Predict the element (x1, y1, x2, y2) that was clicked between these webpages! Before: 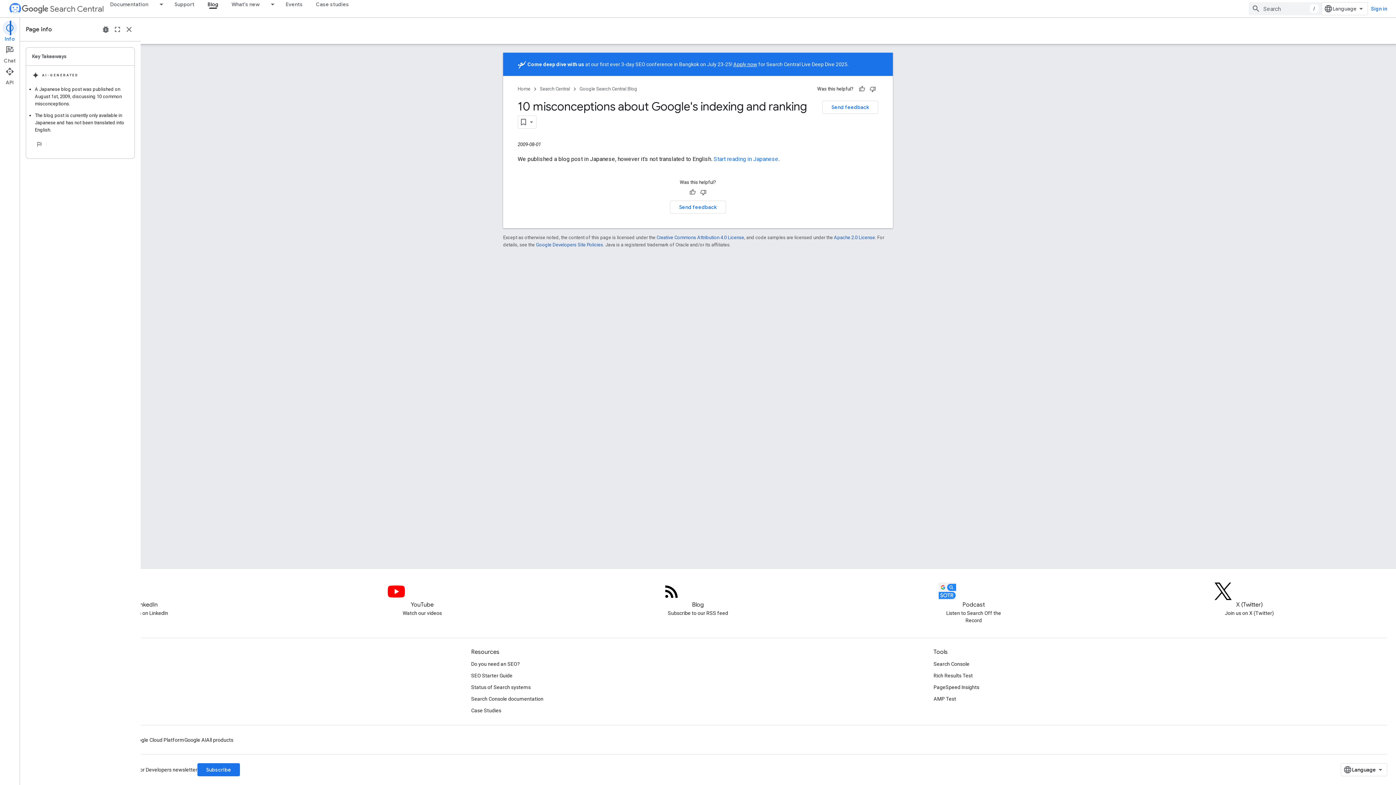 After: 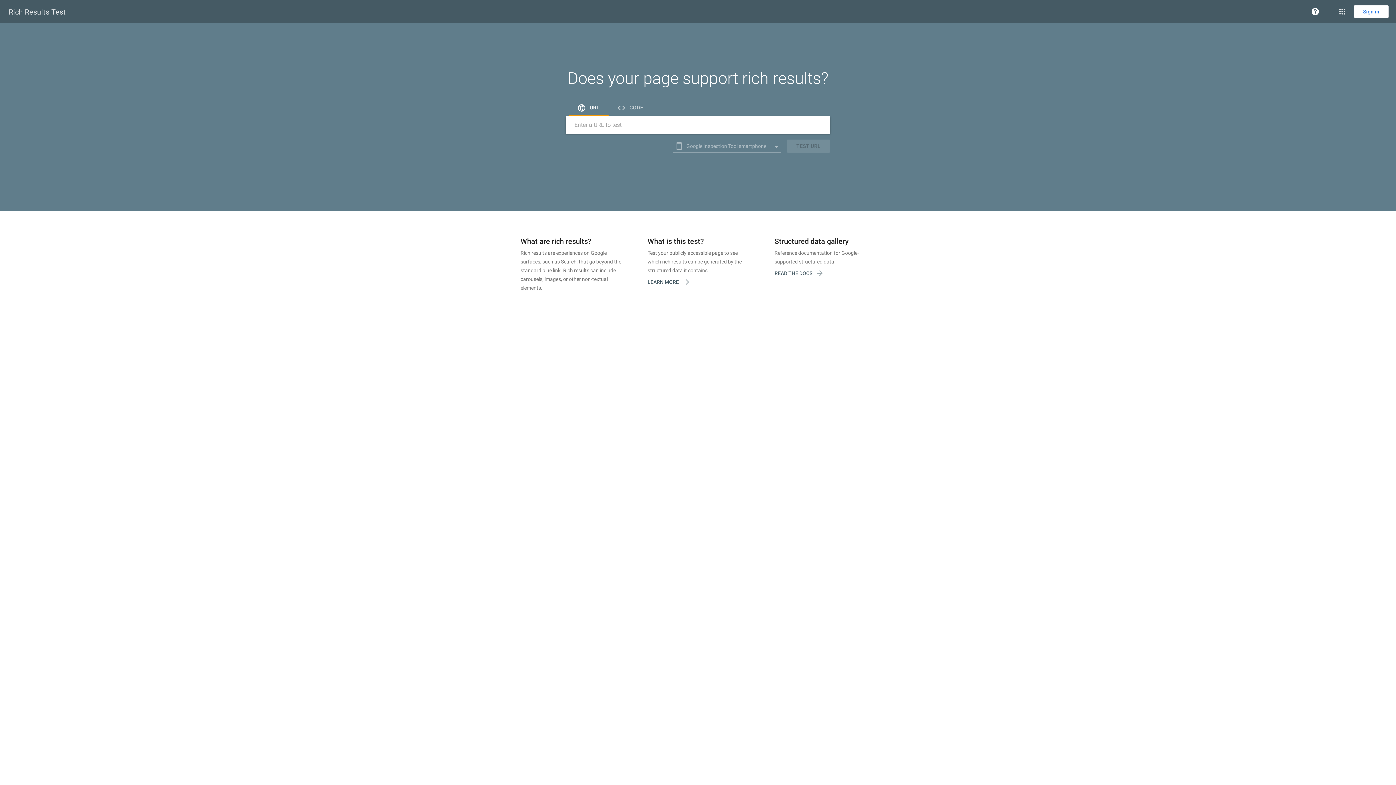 Action: bbox: (929, 670, 968, 681) label: Rich Results Test